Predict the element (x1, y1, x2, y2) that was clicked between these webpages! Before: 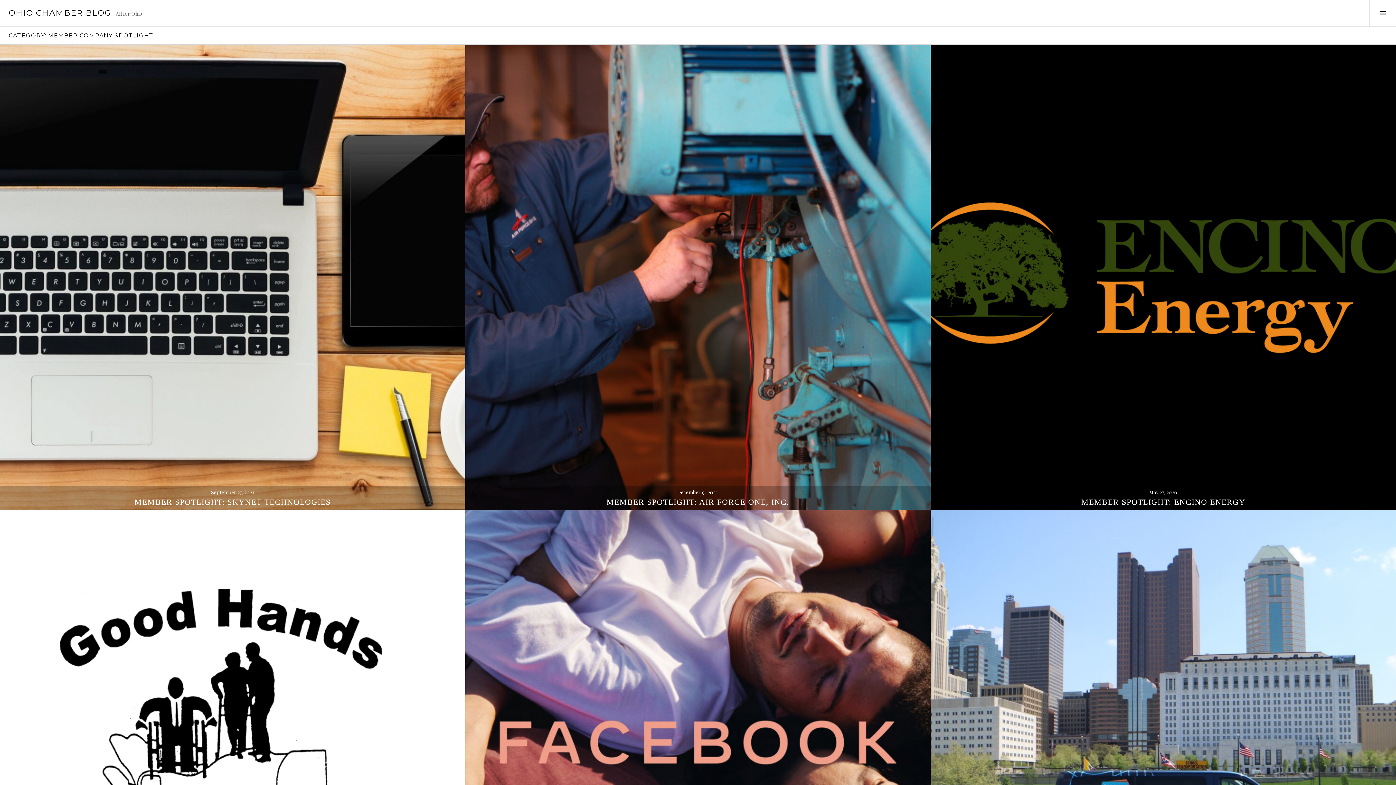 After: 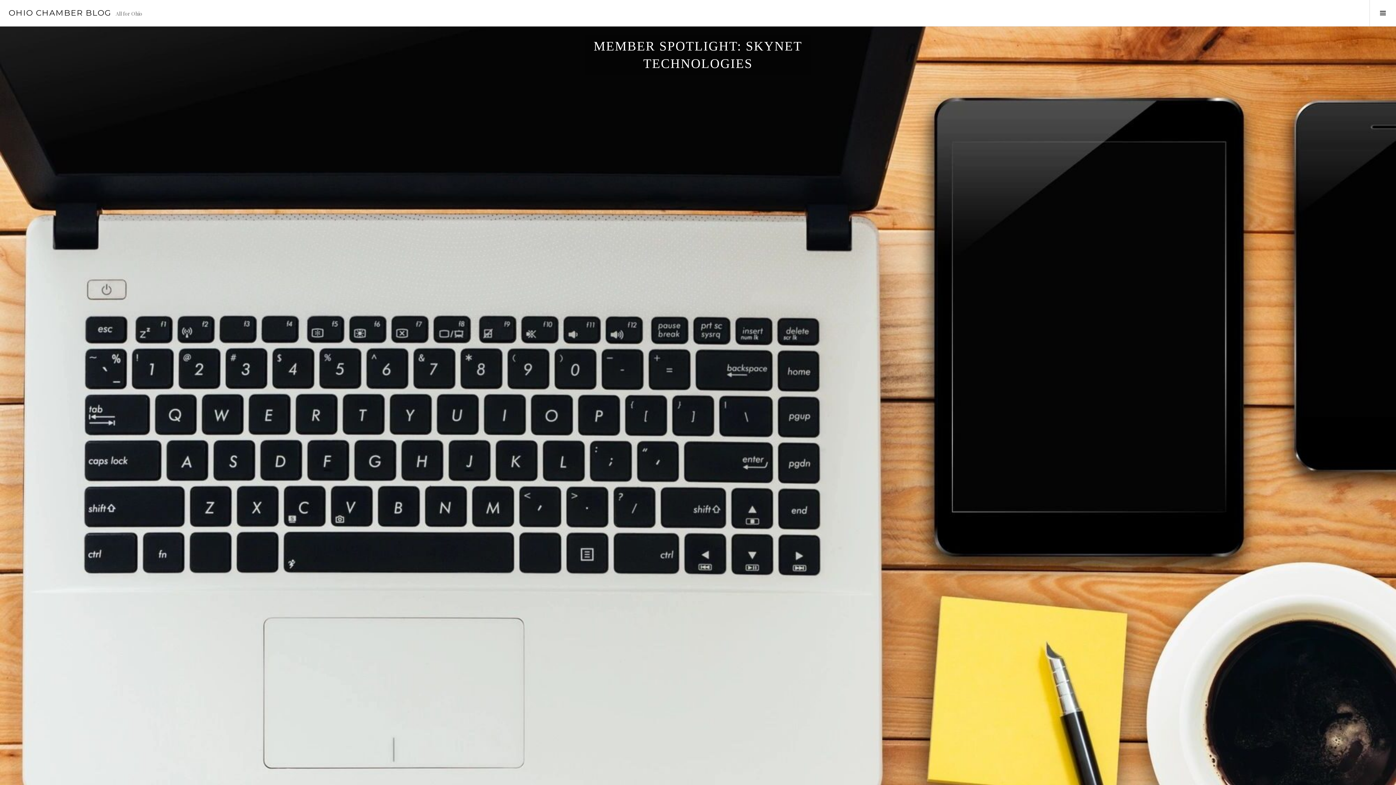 Action: label: September 27, 2021 bbox: (0, 486, 465, 499)